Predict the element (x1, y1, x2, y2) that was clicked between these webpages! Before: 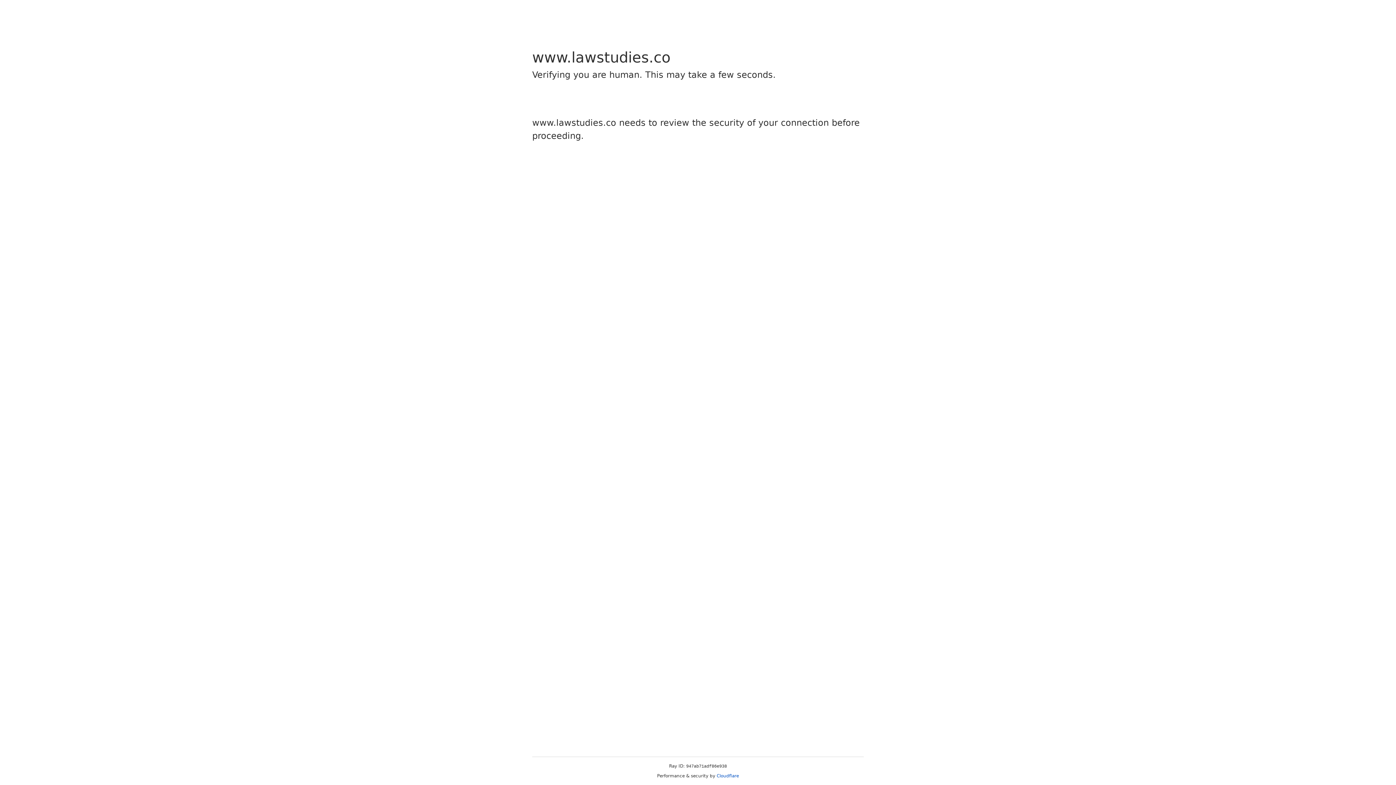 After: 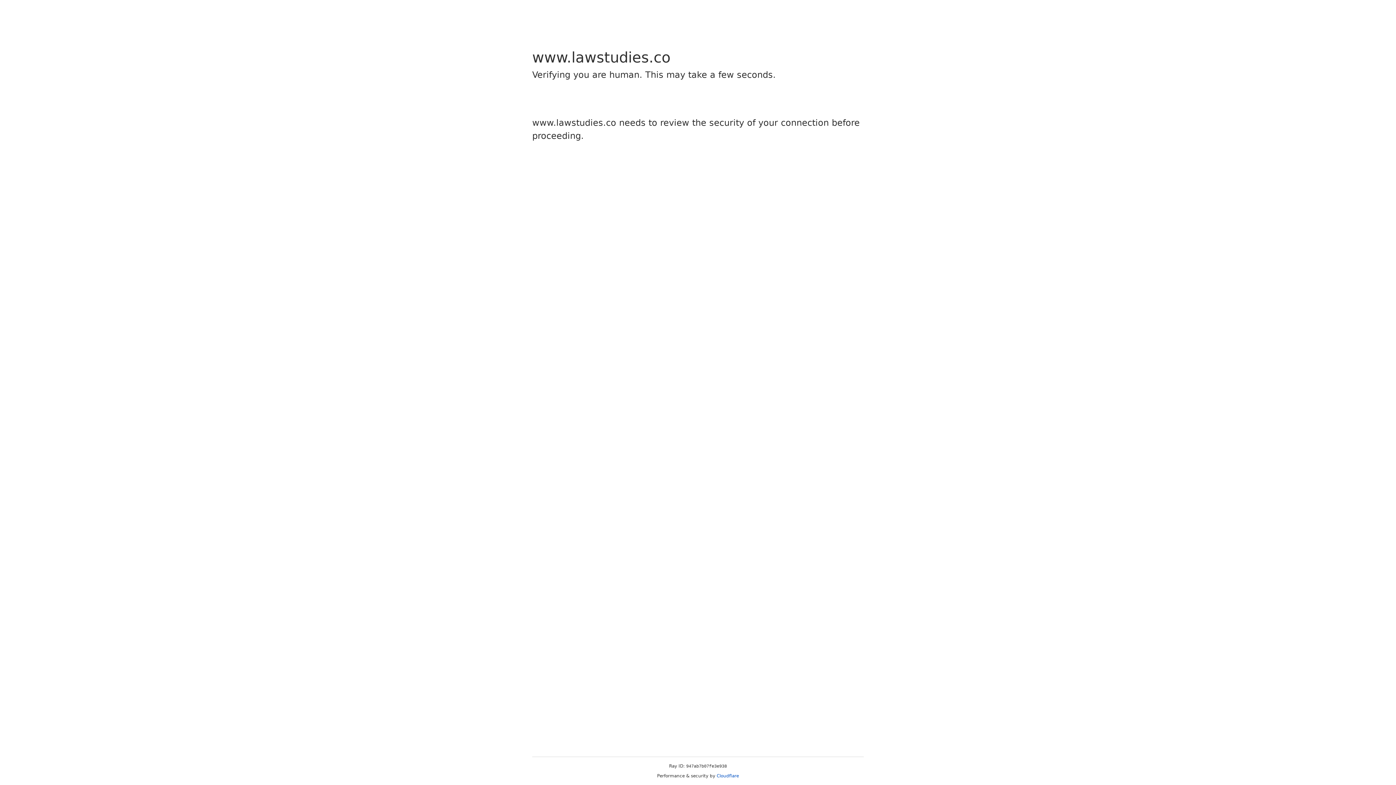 Action: bbox: (716, 773, 739, 778) label: Cloudflare